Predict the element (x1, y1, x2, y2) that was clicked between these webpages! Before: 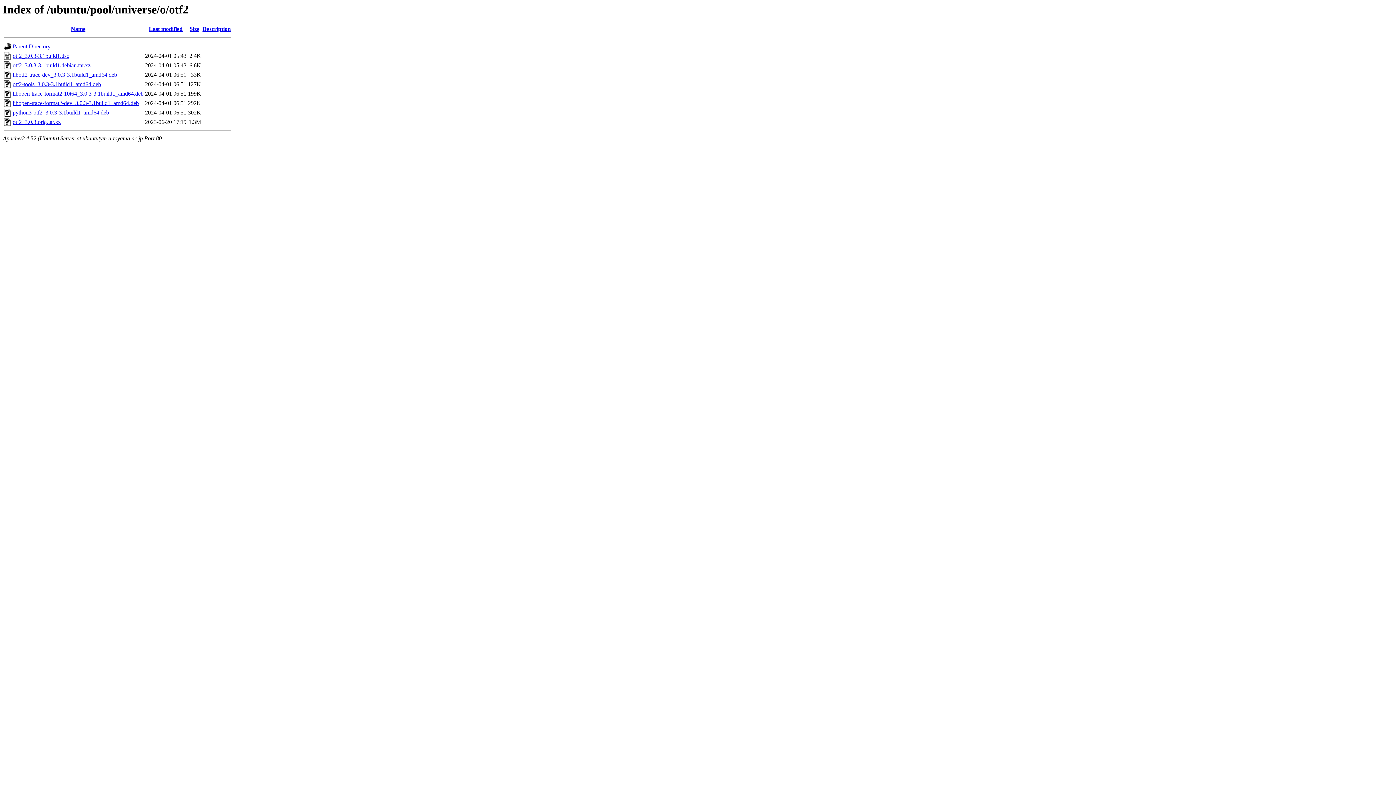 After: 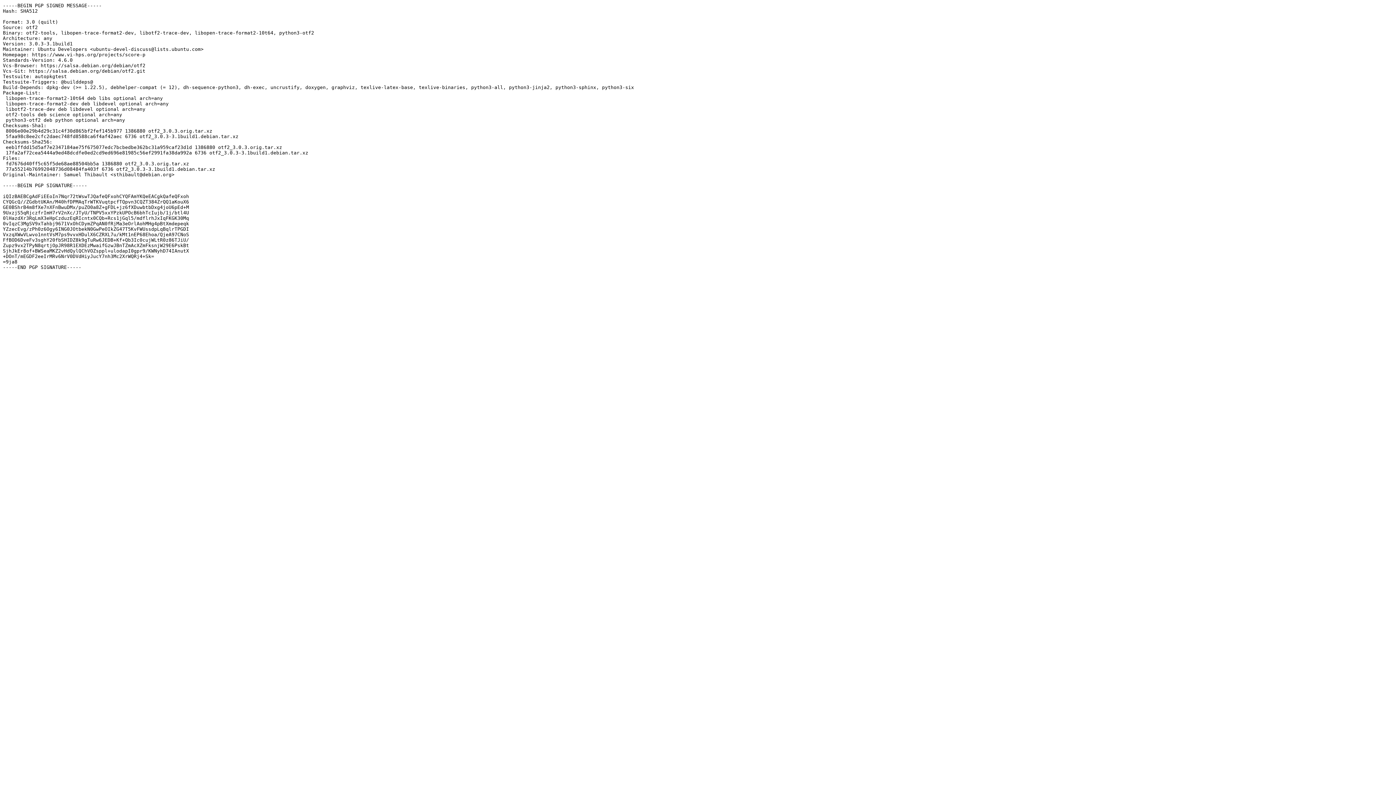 Action: bbox: (12, 52, 69, 59) label: otf2_3.0.3-3.1build1.dsc